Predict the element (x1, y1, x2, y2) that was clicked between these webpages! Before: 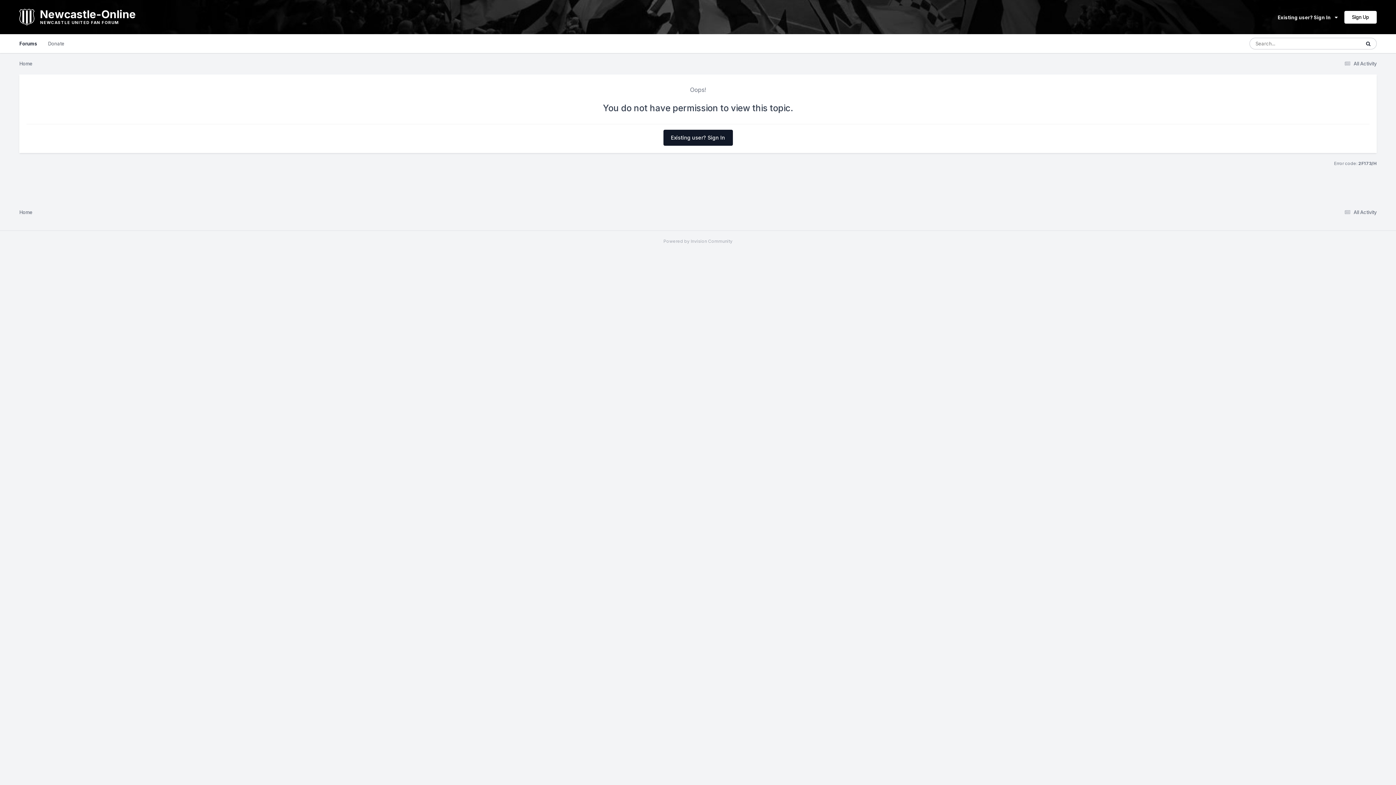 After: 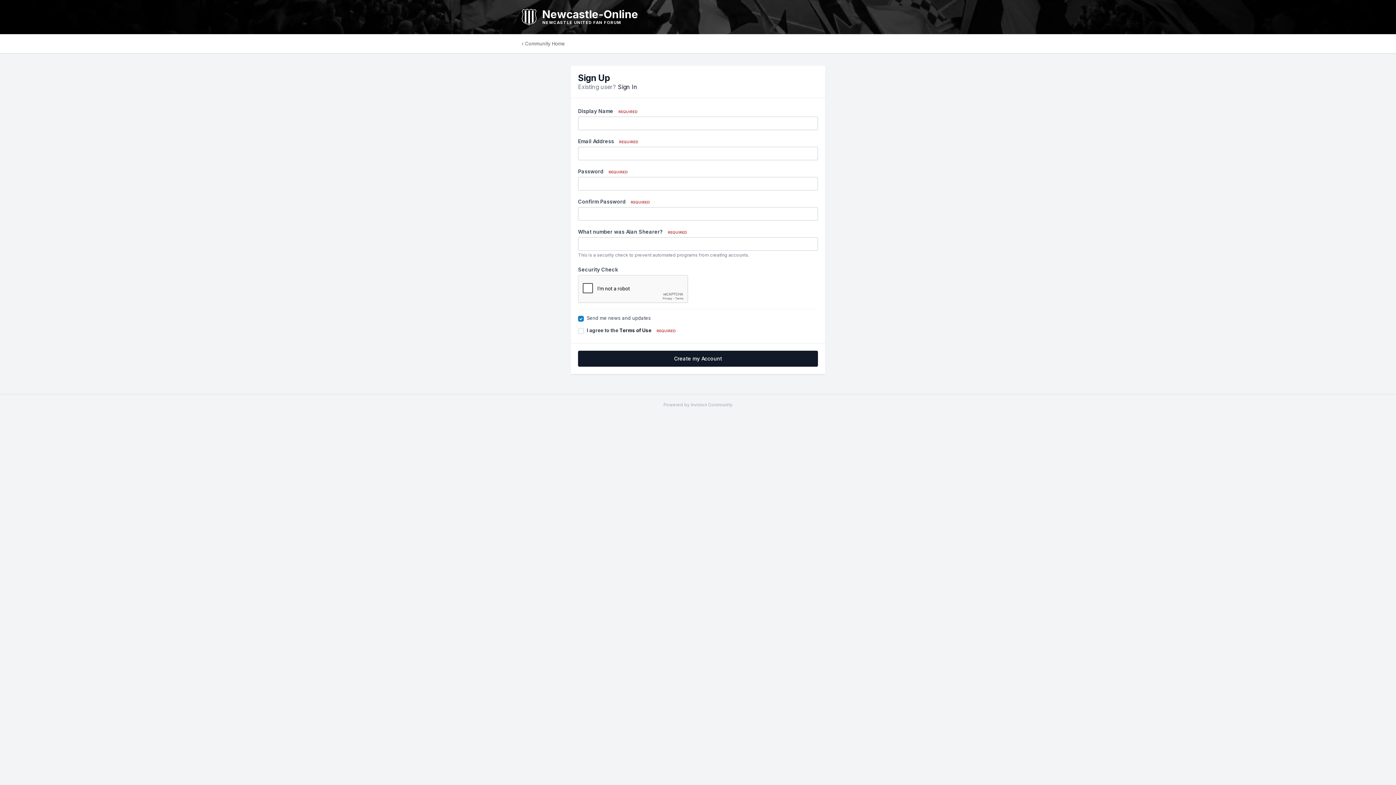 Action: bbox: (1344, 10, 1376, 23) label: Sign Up